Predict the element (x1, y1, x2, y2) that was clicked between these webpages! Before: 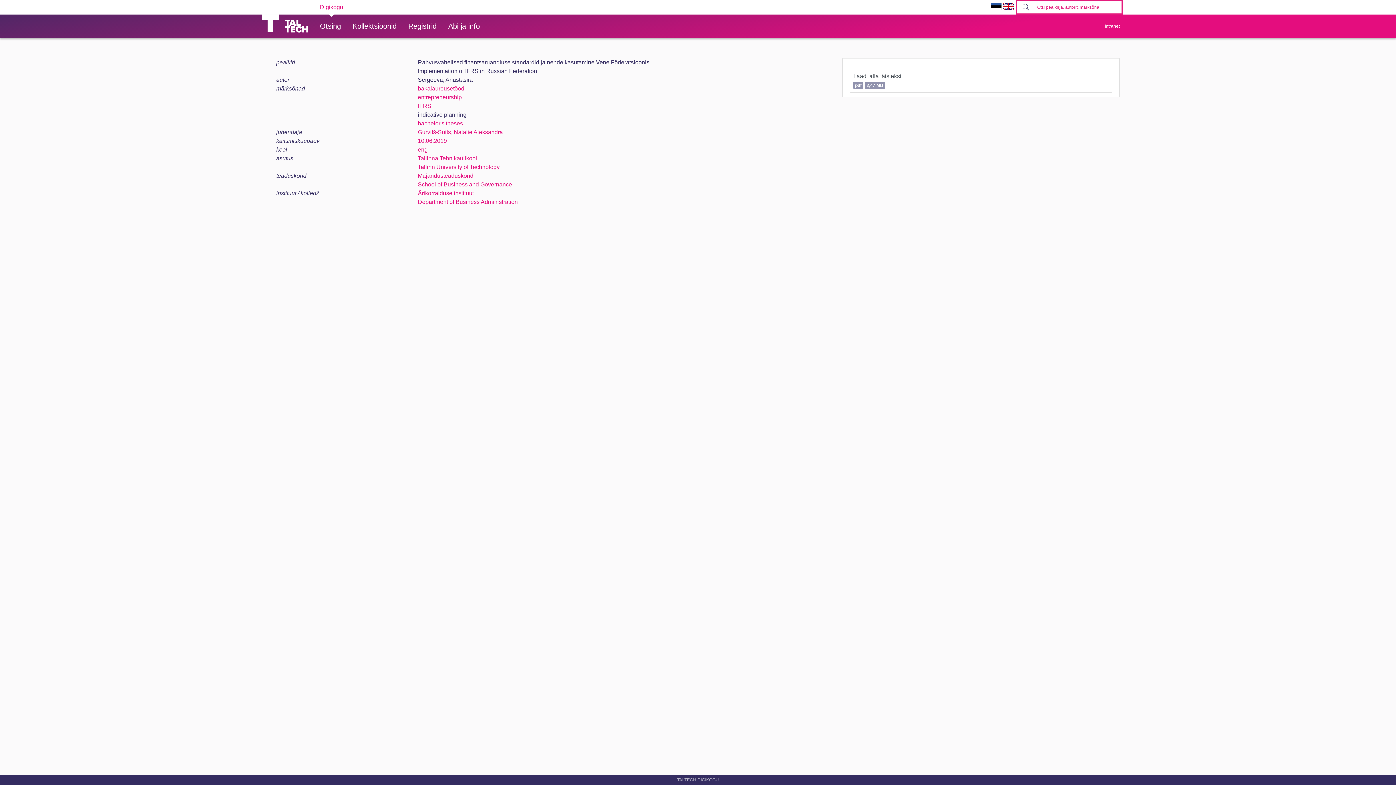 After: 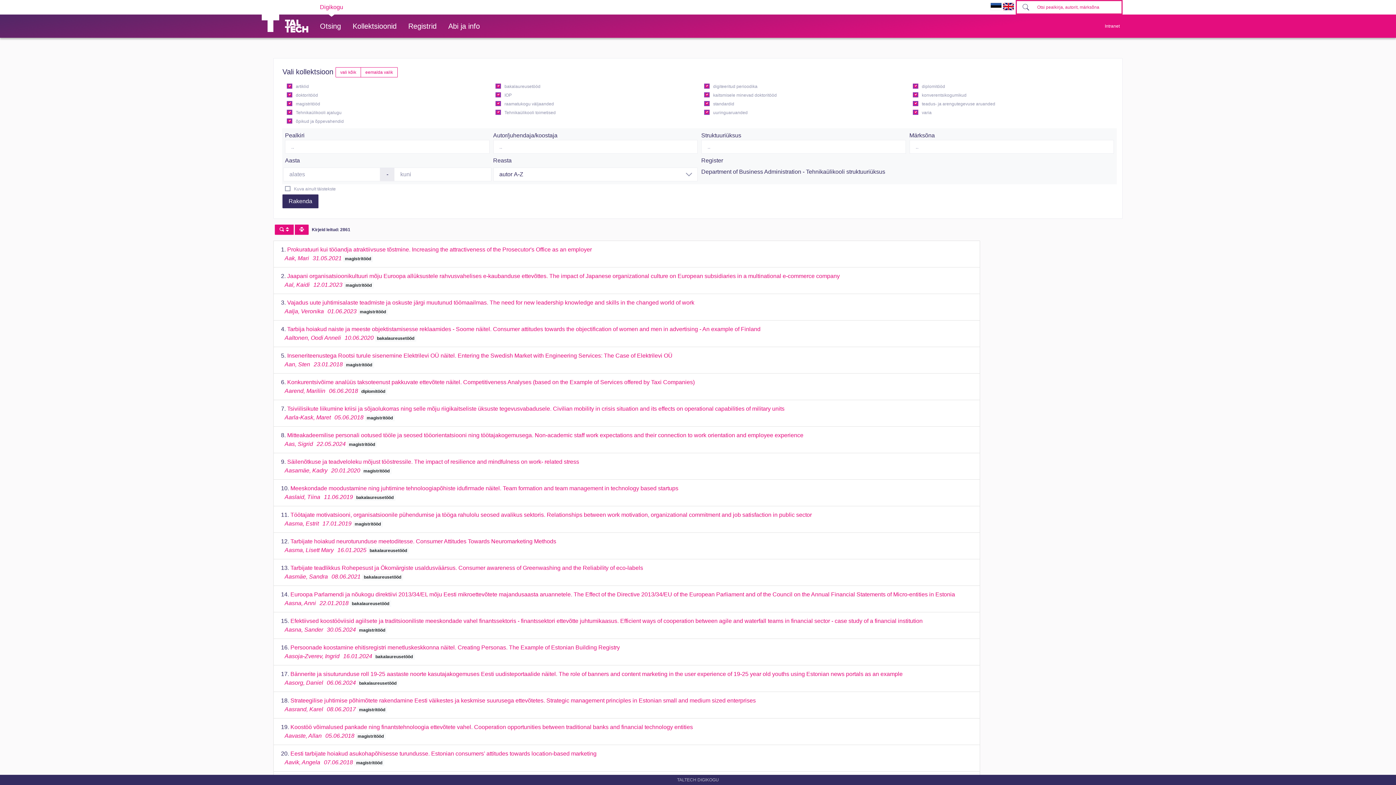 Action: label: Department of Business Administration bbox: (417, 198, 517, 205)